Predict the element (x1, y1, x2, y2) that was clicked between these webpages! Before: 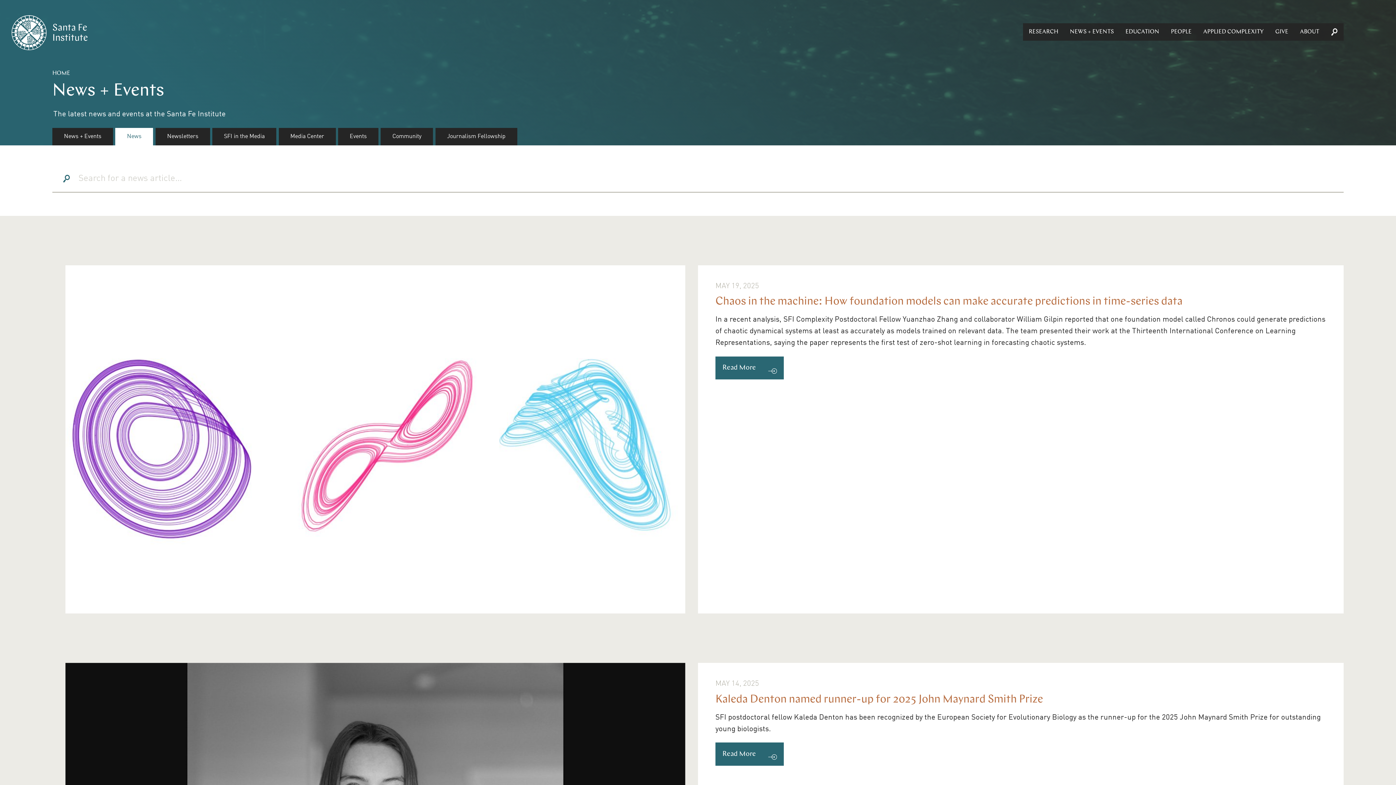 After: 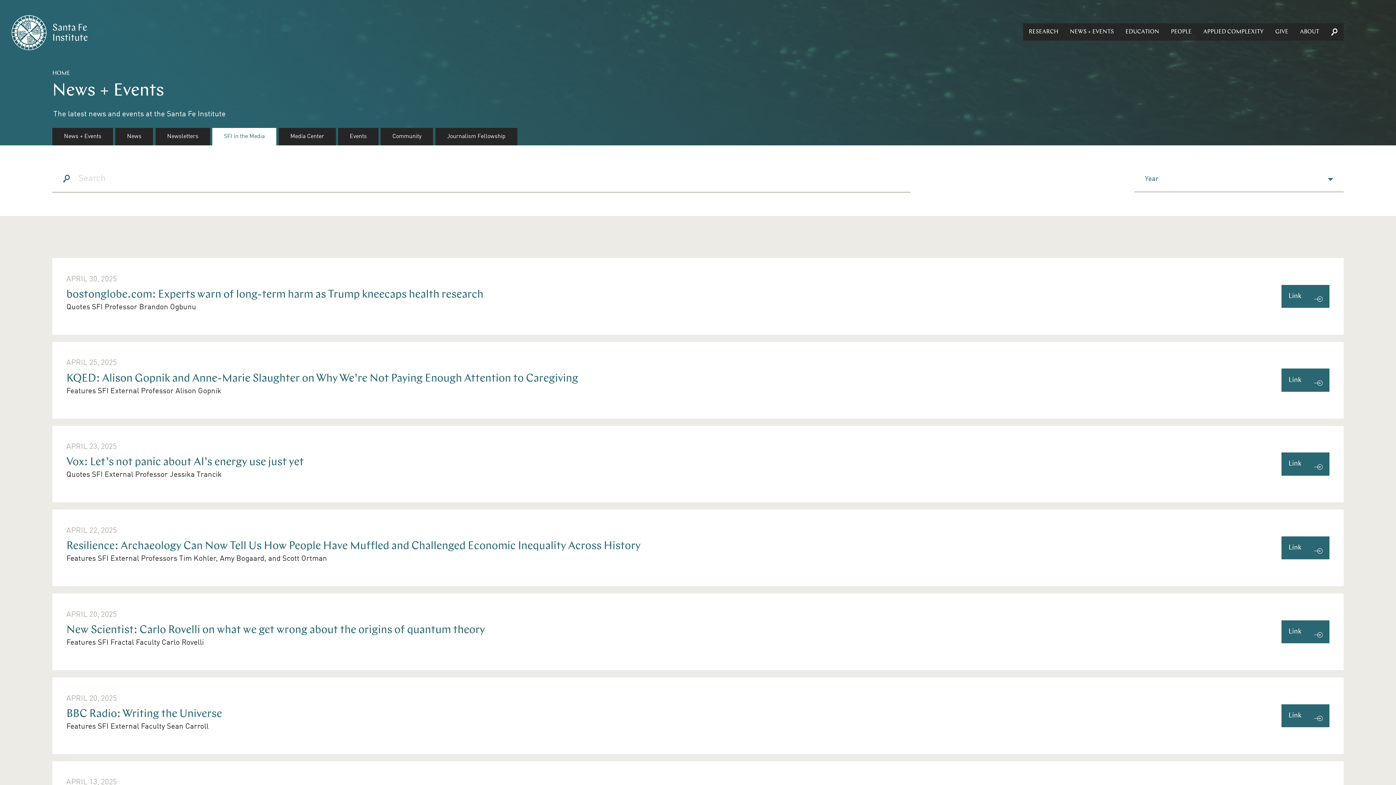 Action: label: SFI in the Media bbox: (212, 128, 276, 145)